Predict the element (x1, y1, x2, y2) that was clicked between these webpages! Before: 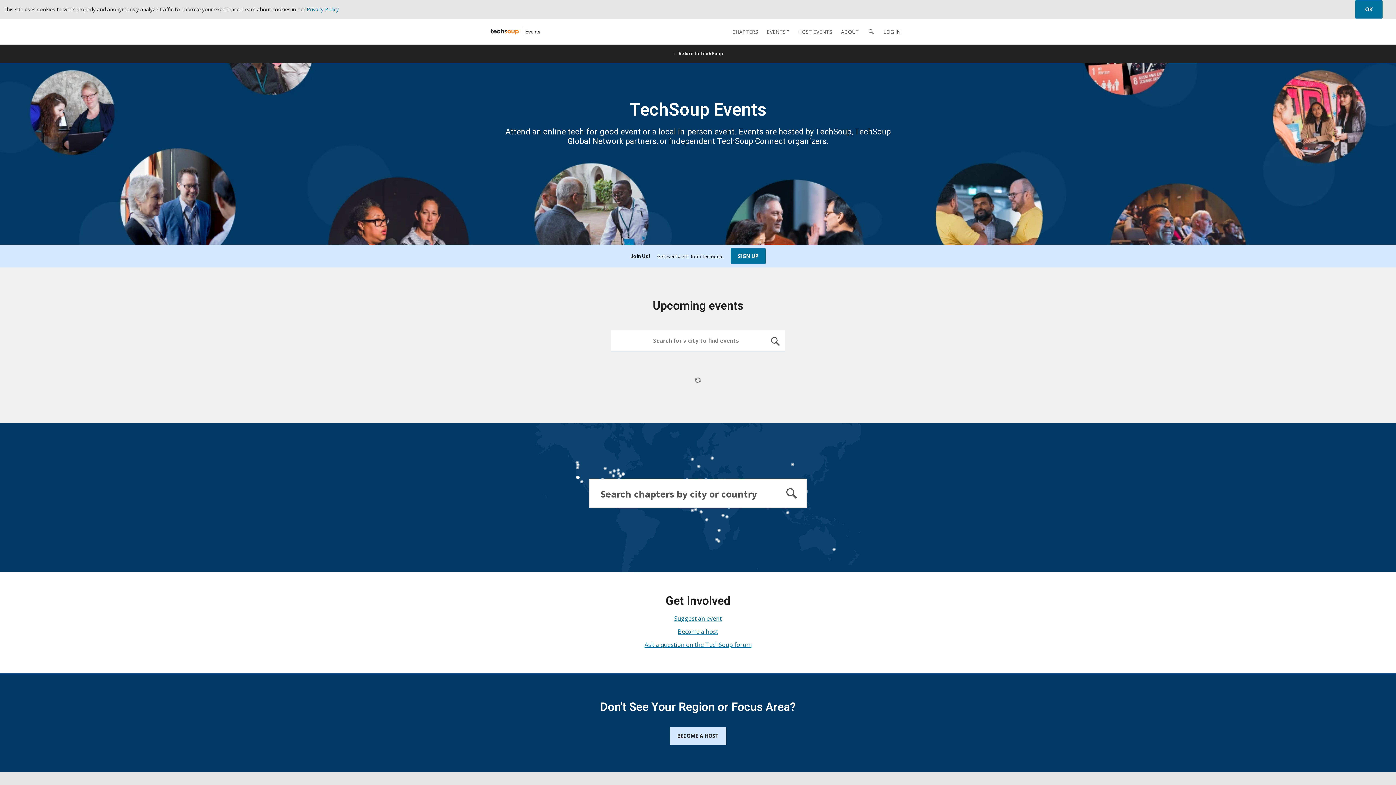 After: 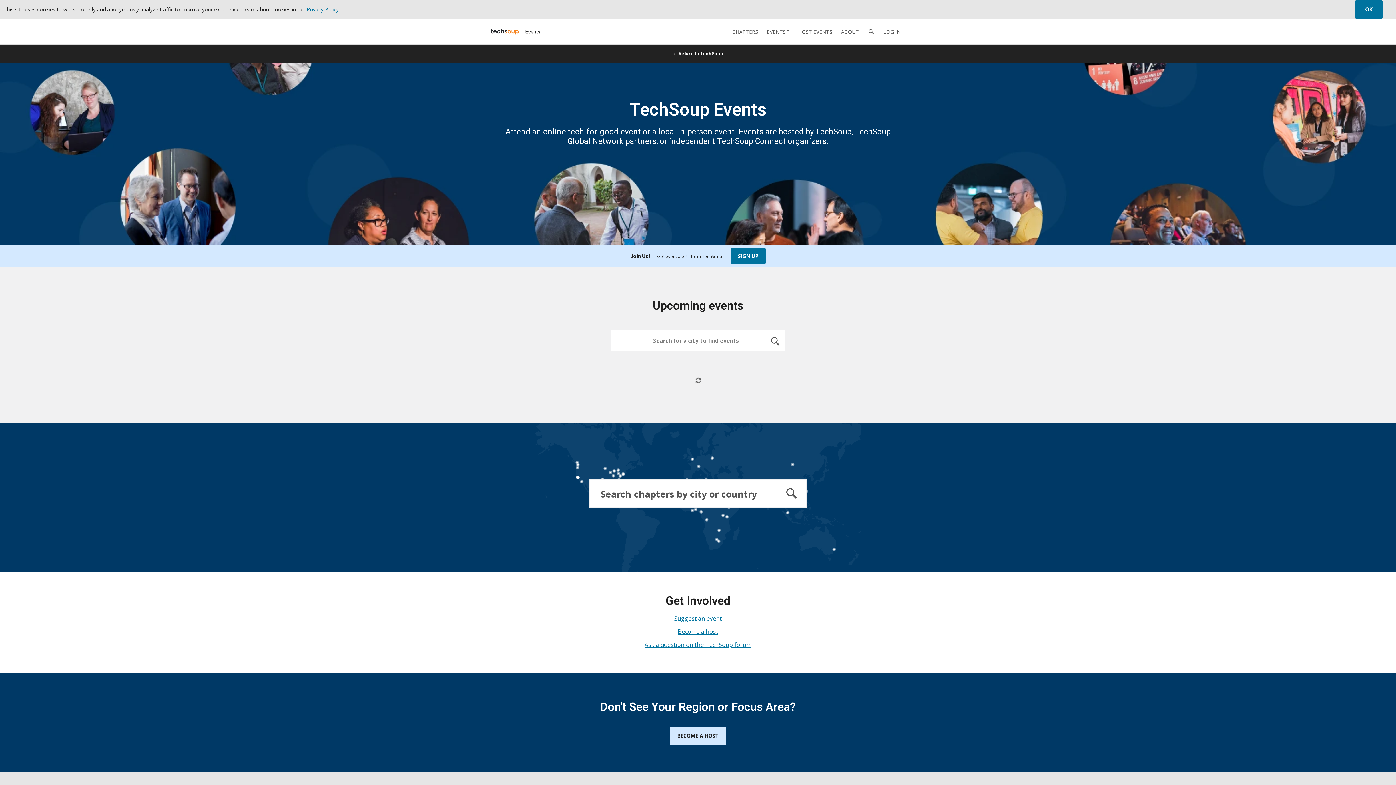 Action: label: Ask a question on the TechSoup forum bbox: (644, 641, 751, 649)